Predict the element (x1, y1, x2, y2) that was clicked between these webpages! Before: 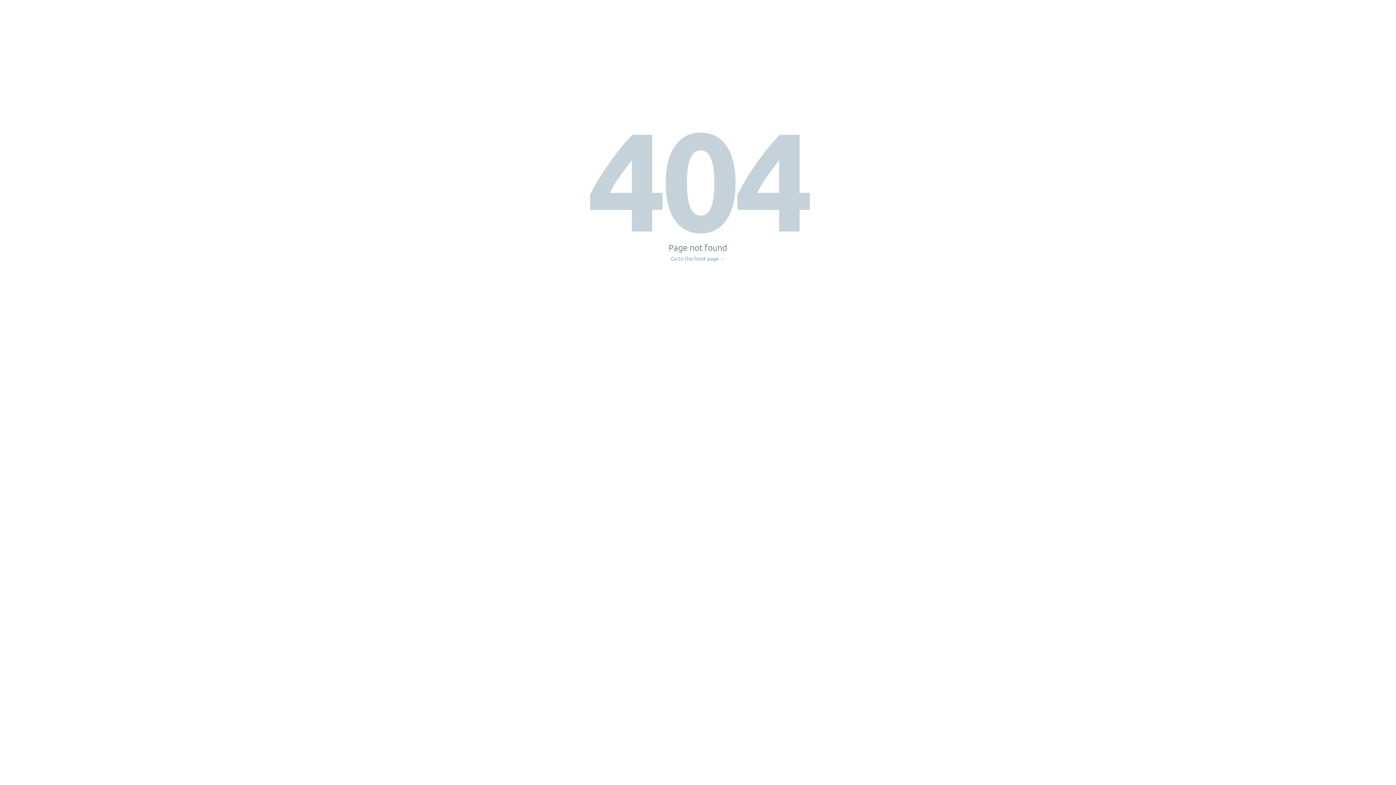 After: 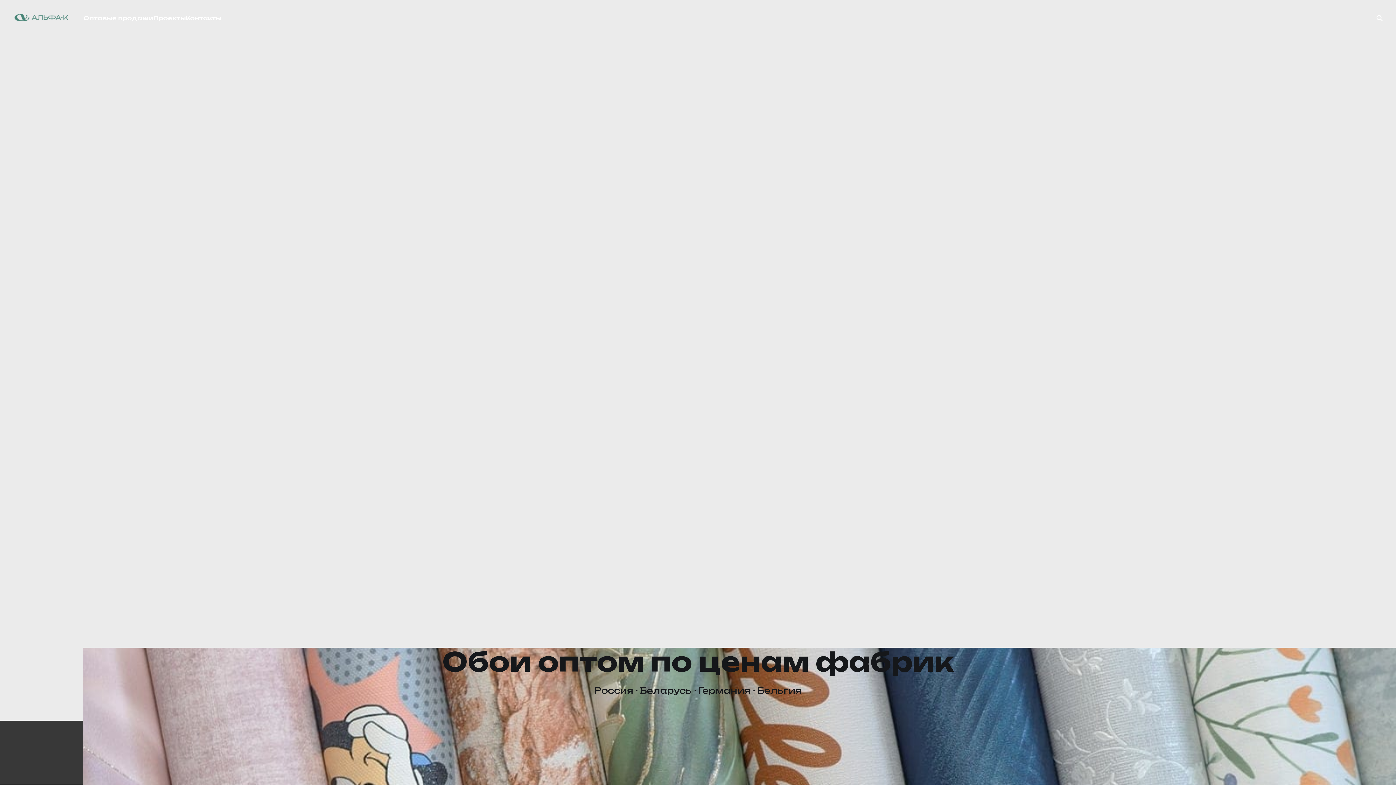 Action: bbox: (671, 256, 725, 261) label: Go to the front page →